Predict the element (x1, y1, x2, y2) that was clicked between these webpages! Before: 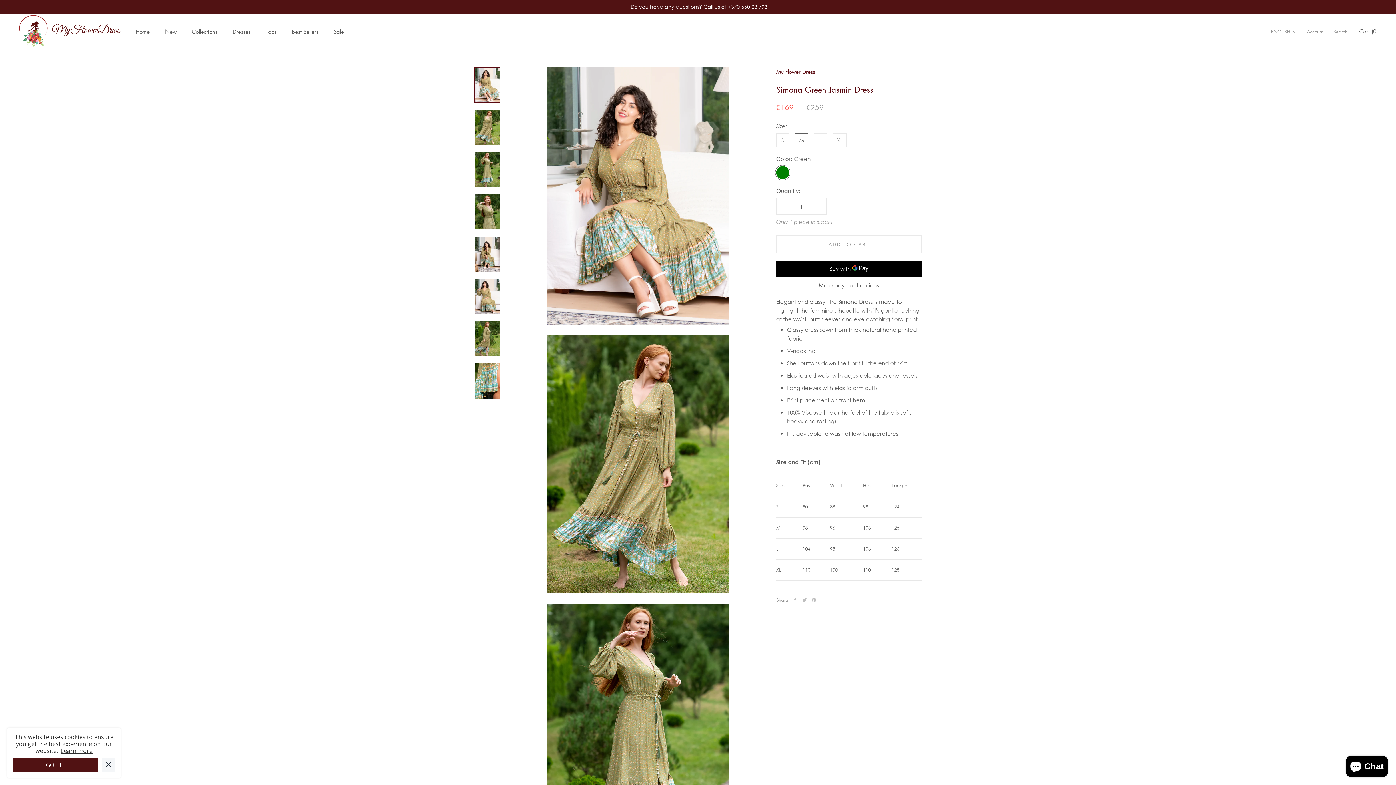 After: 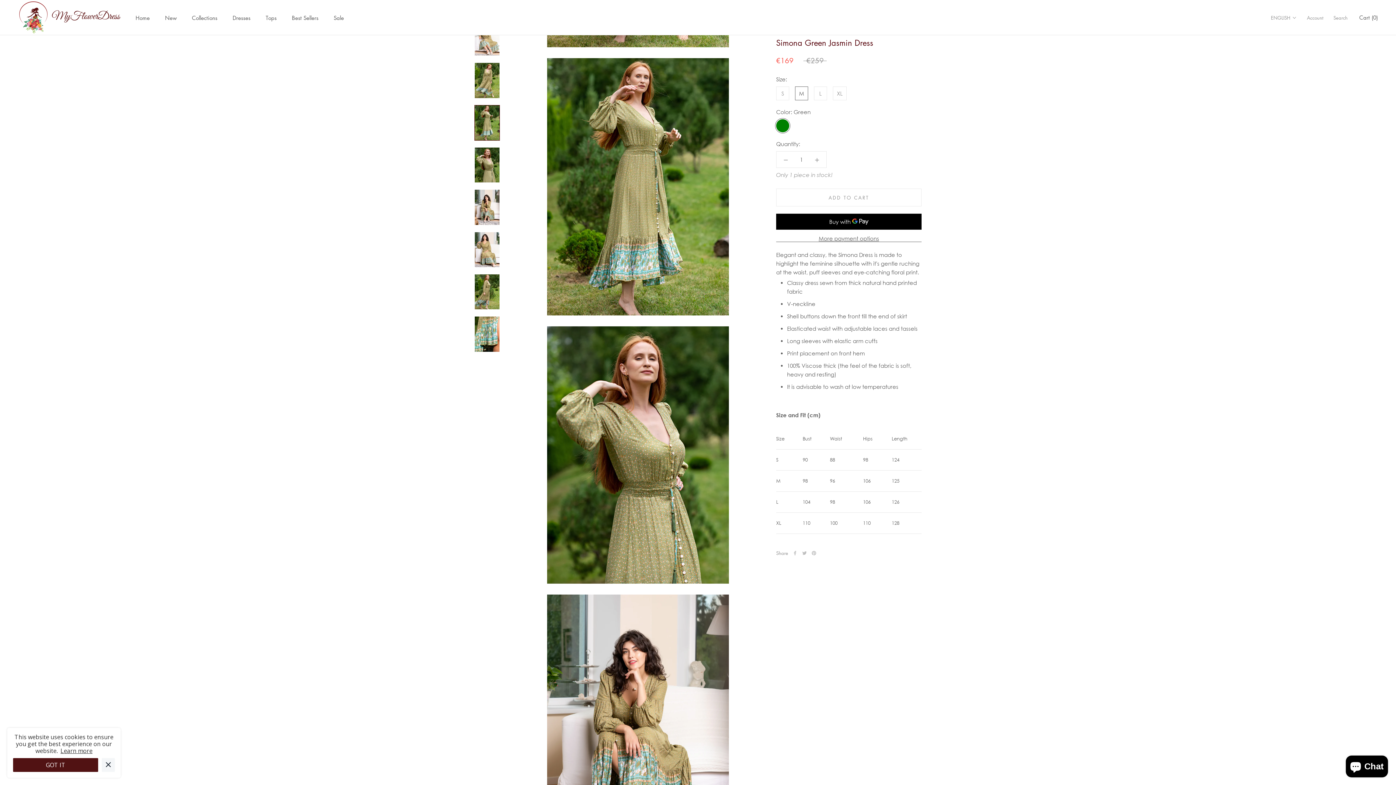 Action: bbox: (474, 151, 500, 187)